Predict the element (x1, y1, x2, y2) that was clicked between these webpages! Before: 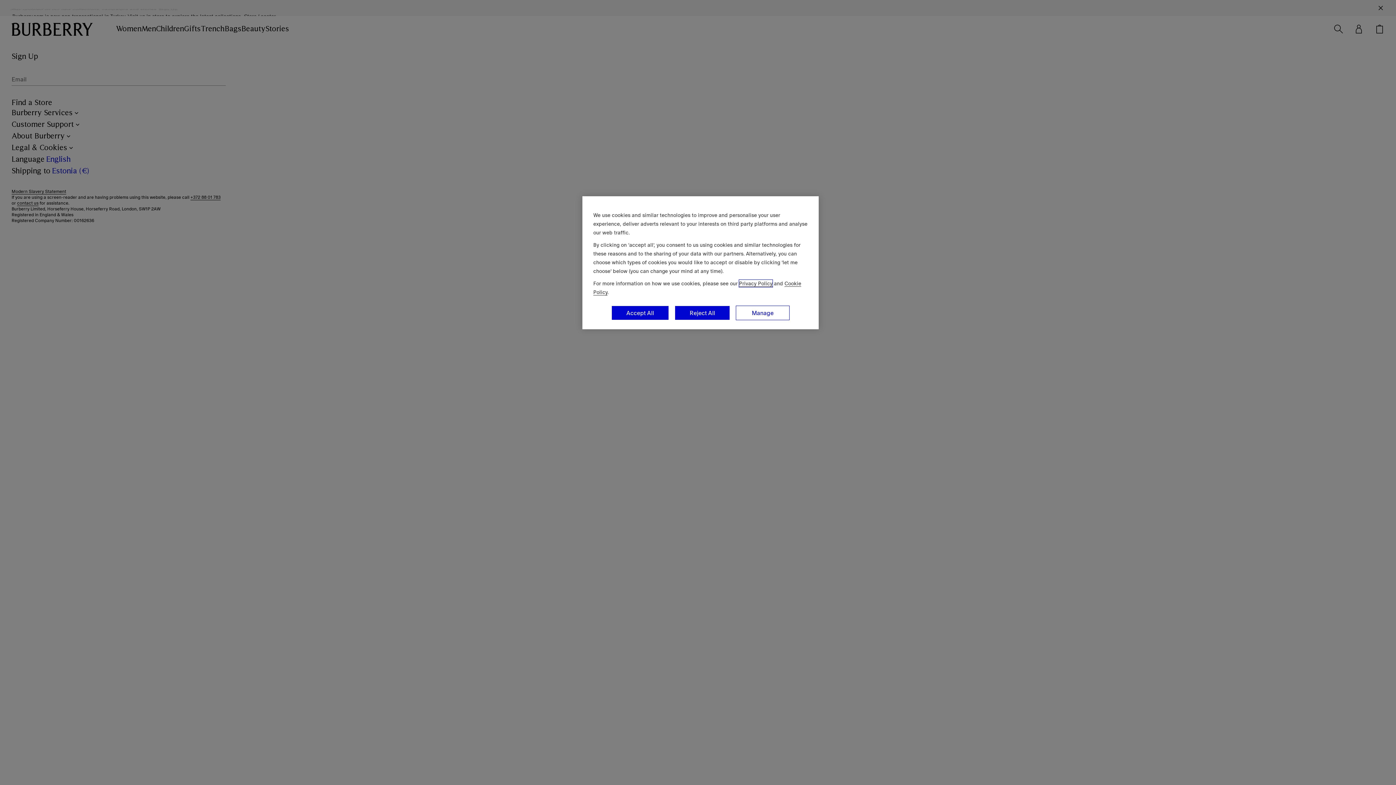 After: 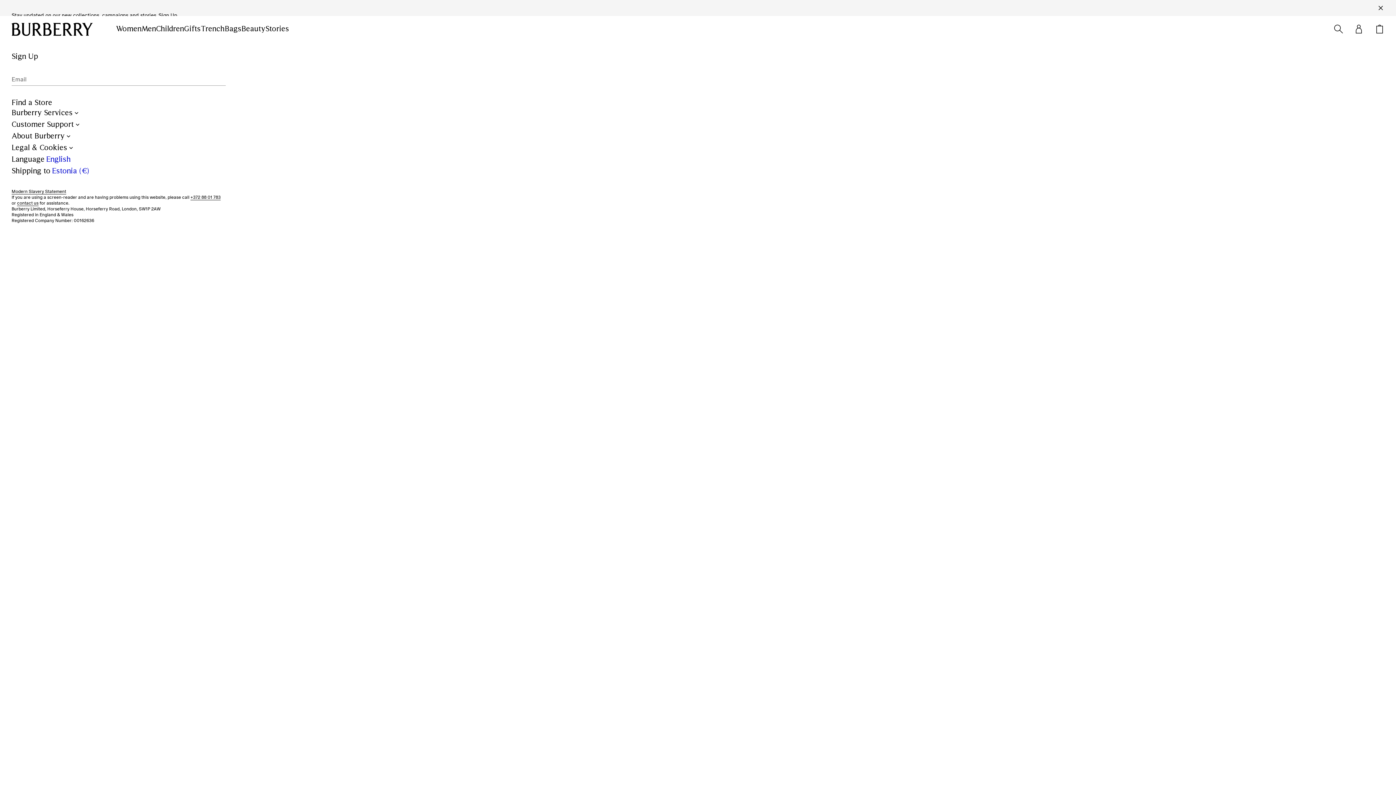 Action: label: Accept All bbox: (611, 305, 669, 320)